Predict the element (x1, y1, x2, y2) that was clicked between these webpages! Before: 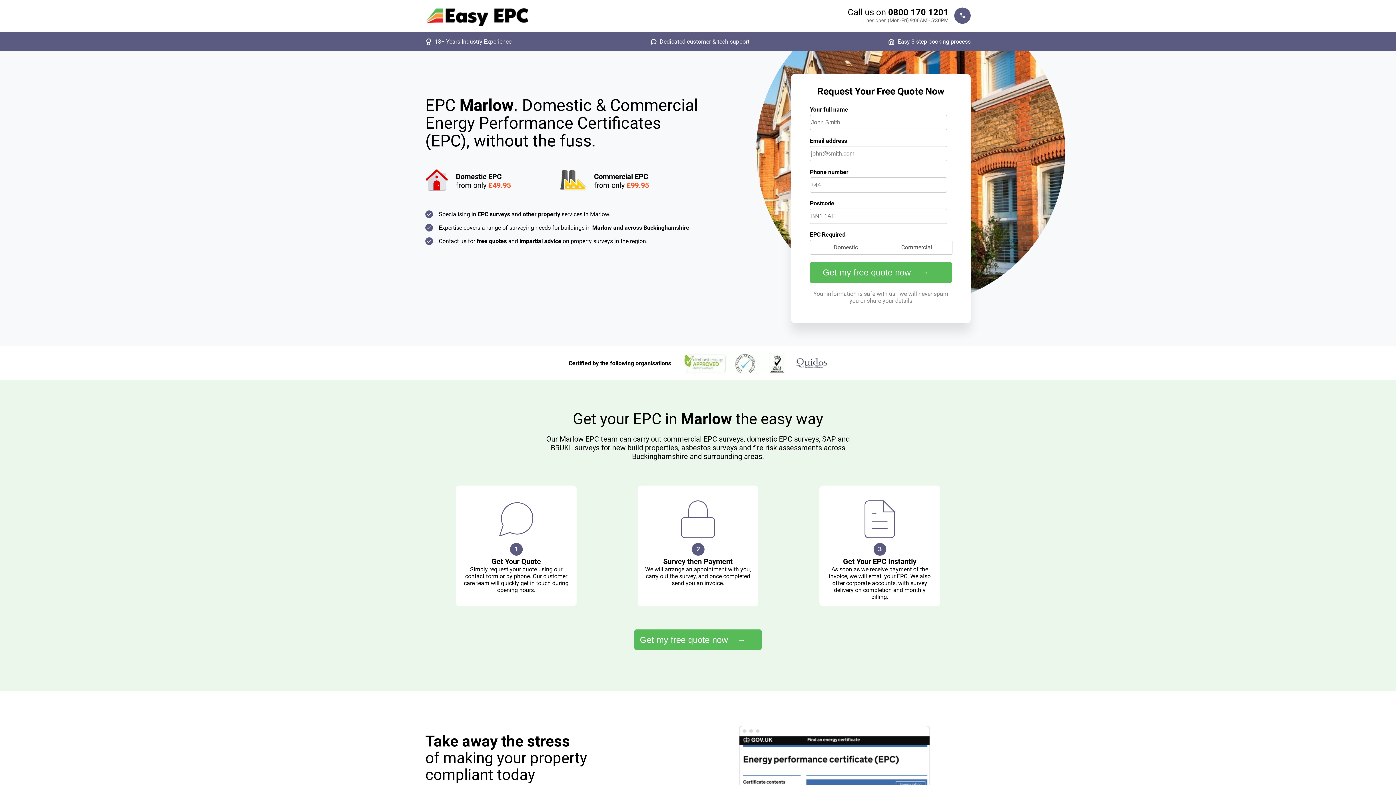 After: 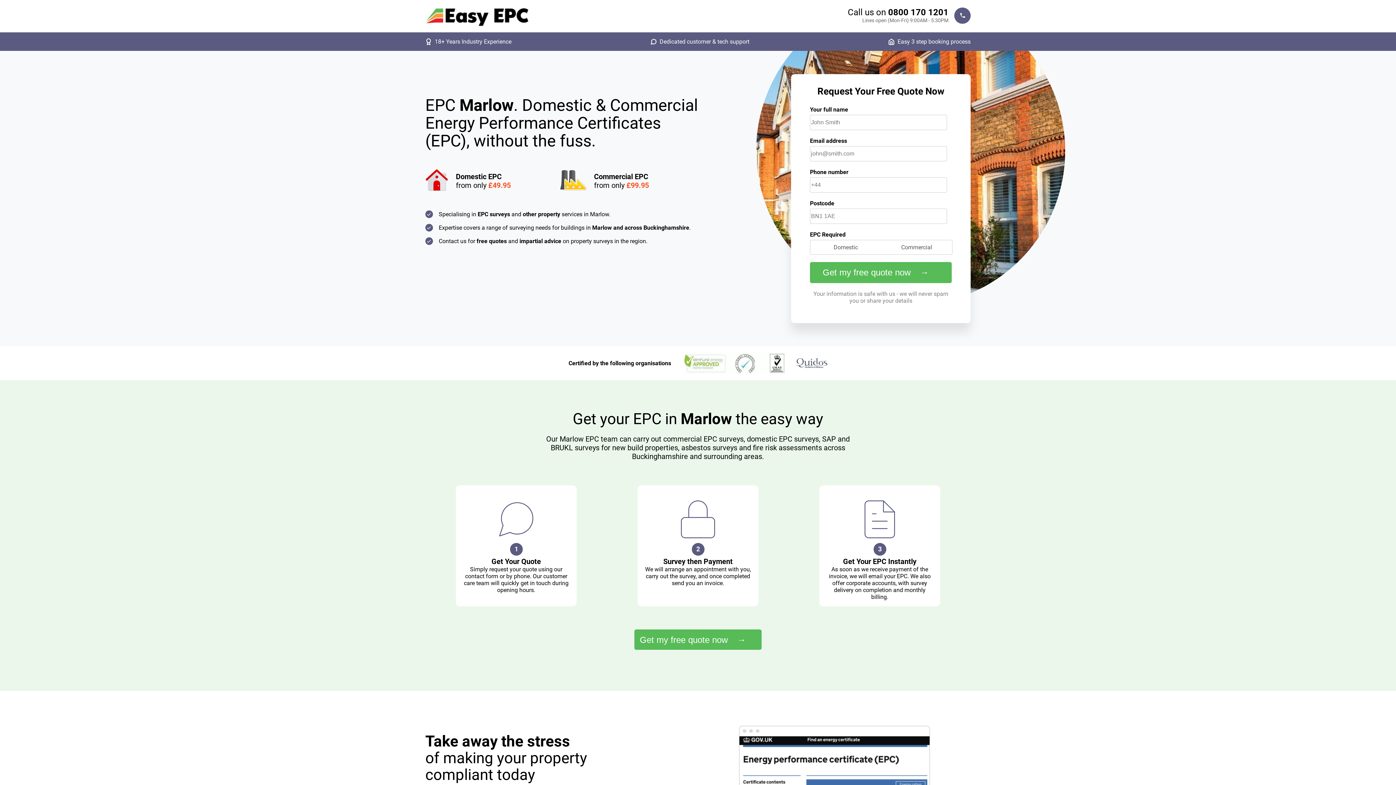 Action: bbox: (954, 18, 970, 25)